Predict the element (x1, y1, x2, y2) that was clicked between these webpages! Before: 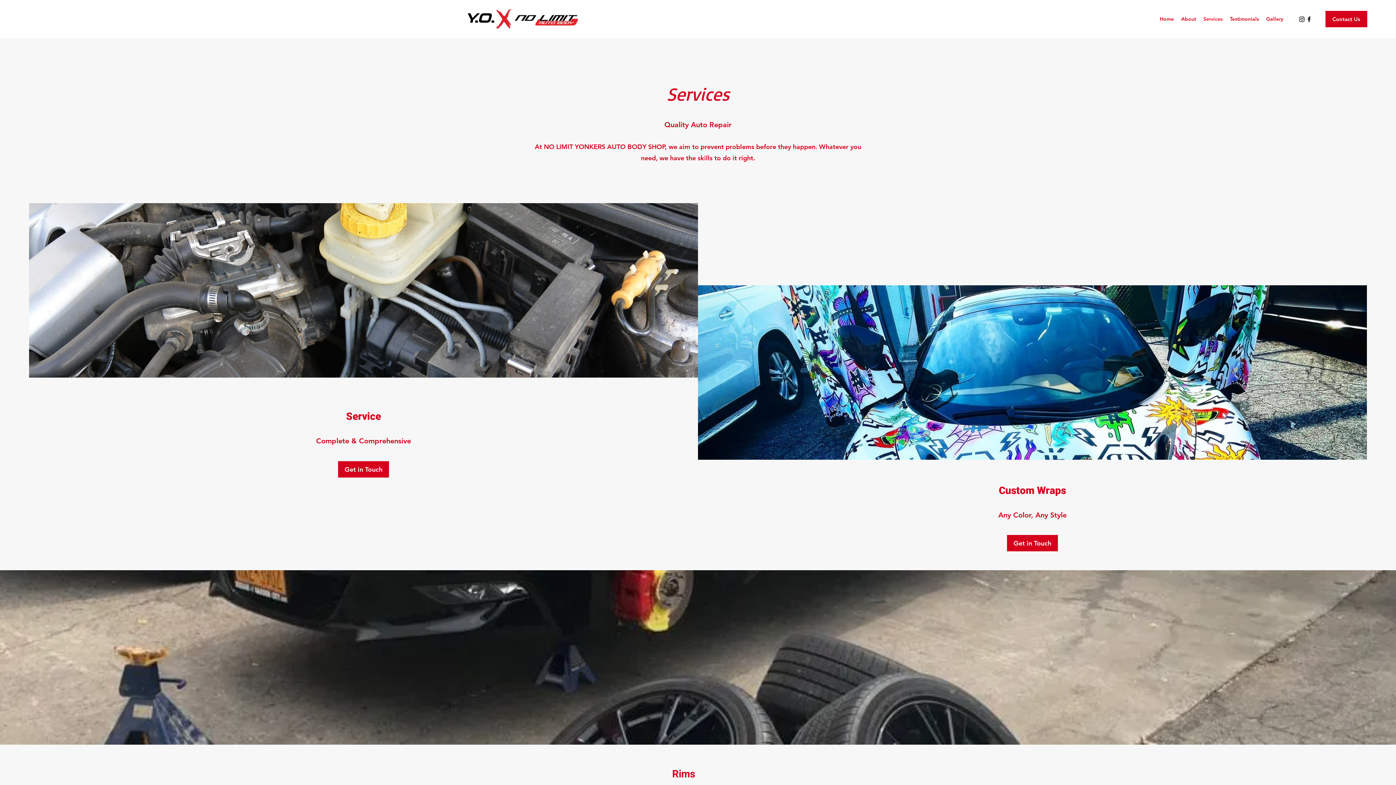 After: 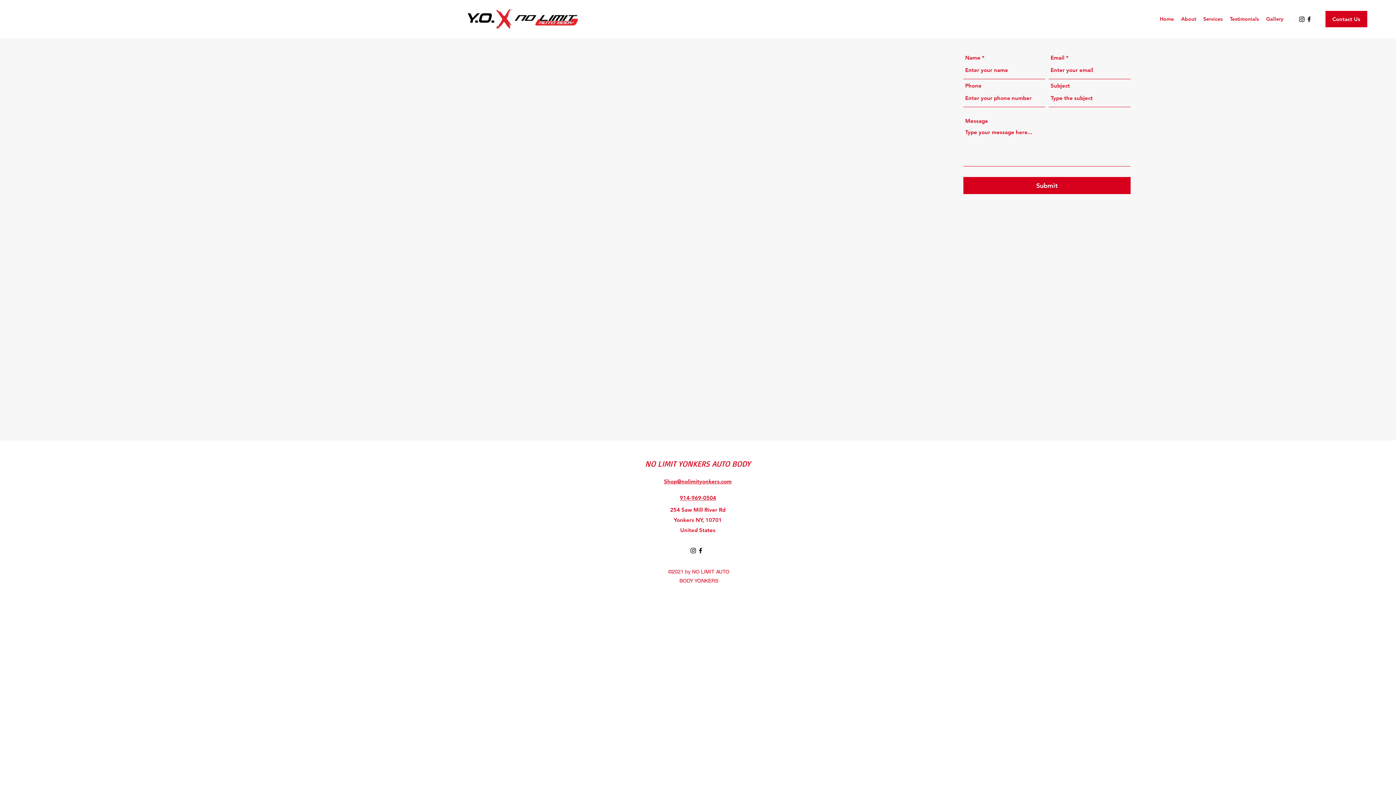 Action: label: Get in Touch bbox: (338, 461, 389, 477)